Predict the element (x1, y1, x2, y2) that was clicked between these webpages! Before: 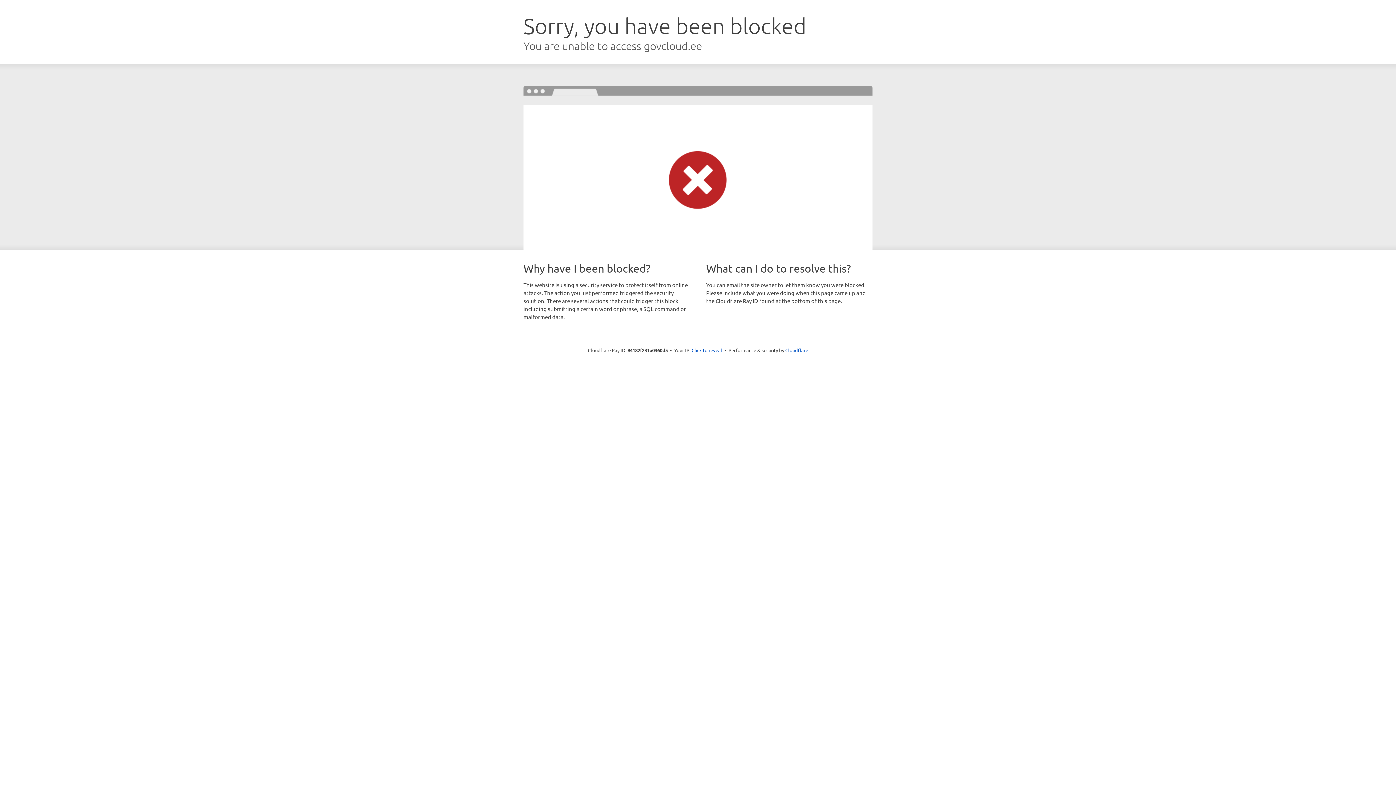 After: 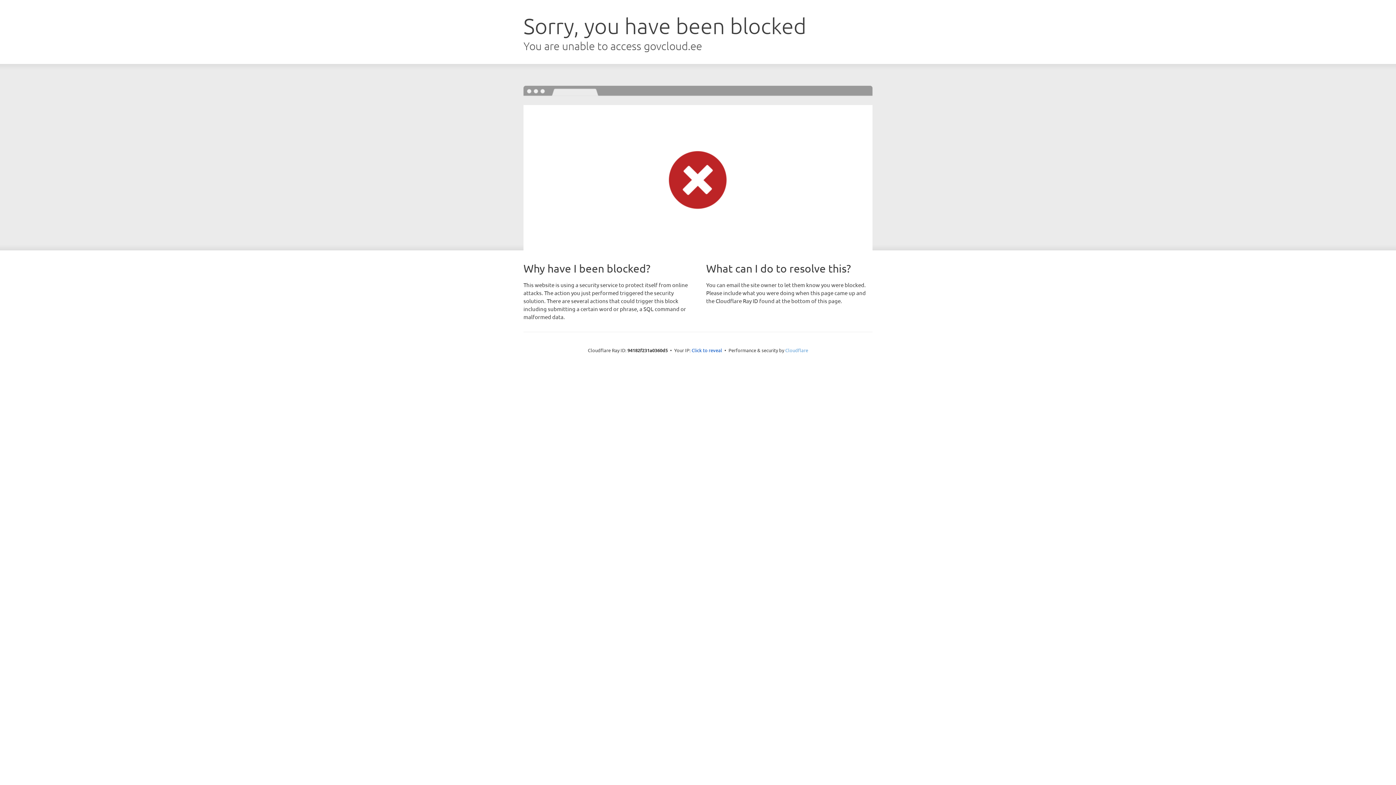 Action: label: Cloudflare bbox: (785, 347, 808, 353)